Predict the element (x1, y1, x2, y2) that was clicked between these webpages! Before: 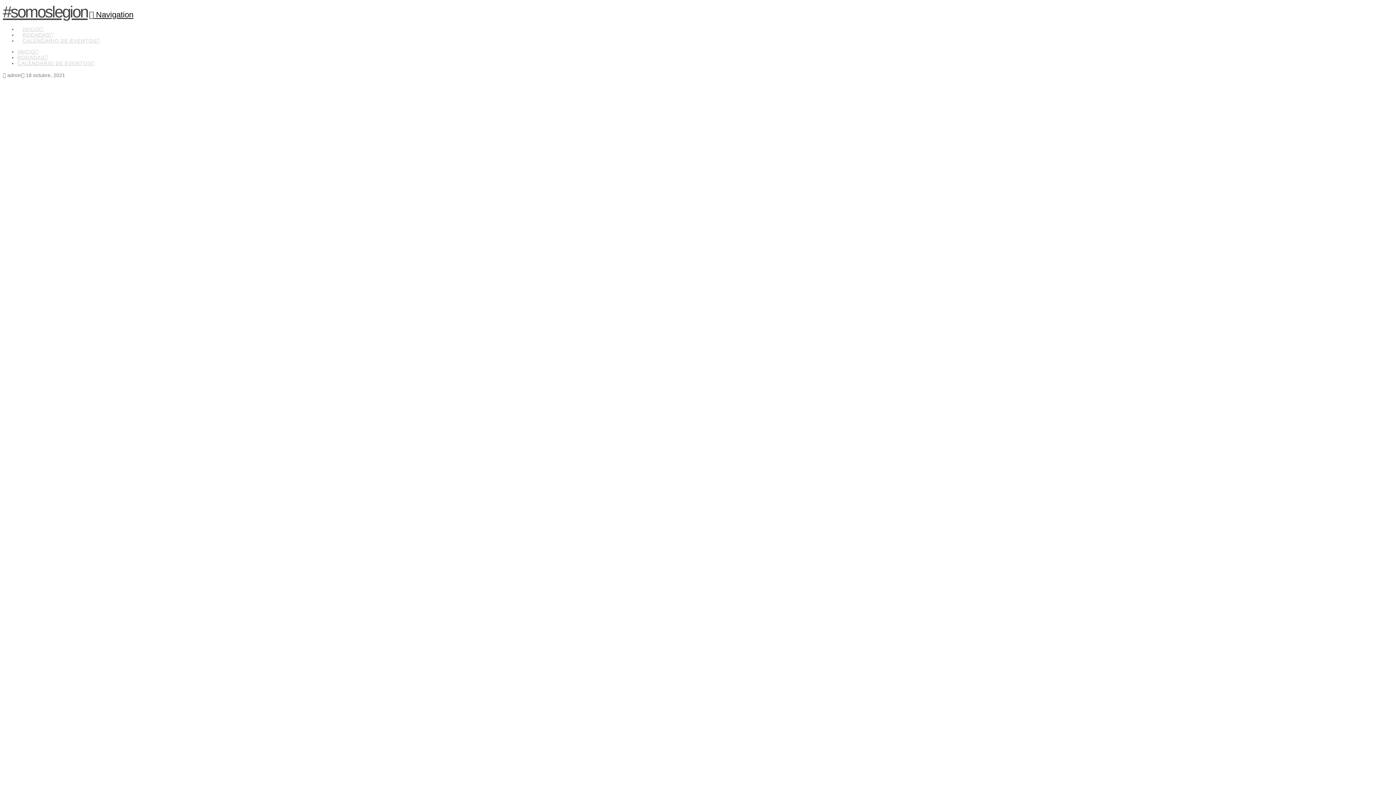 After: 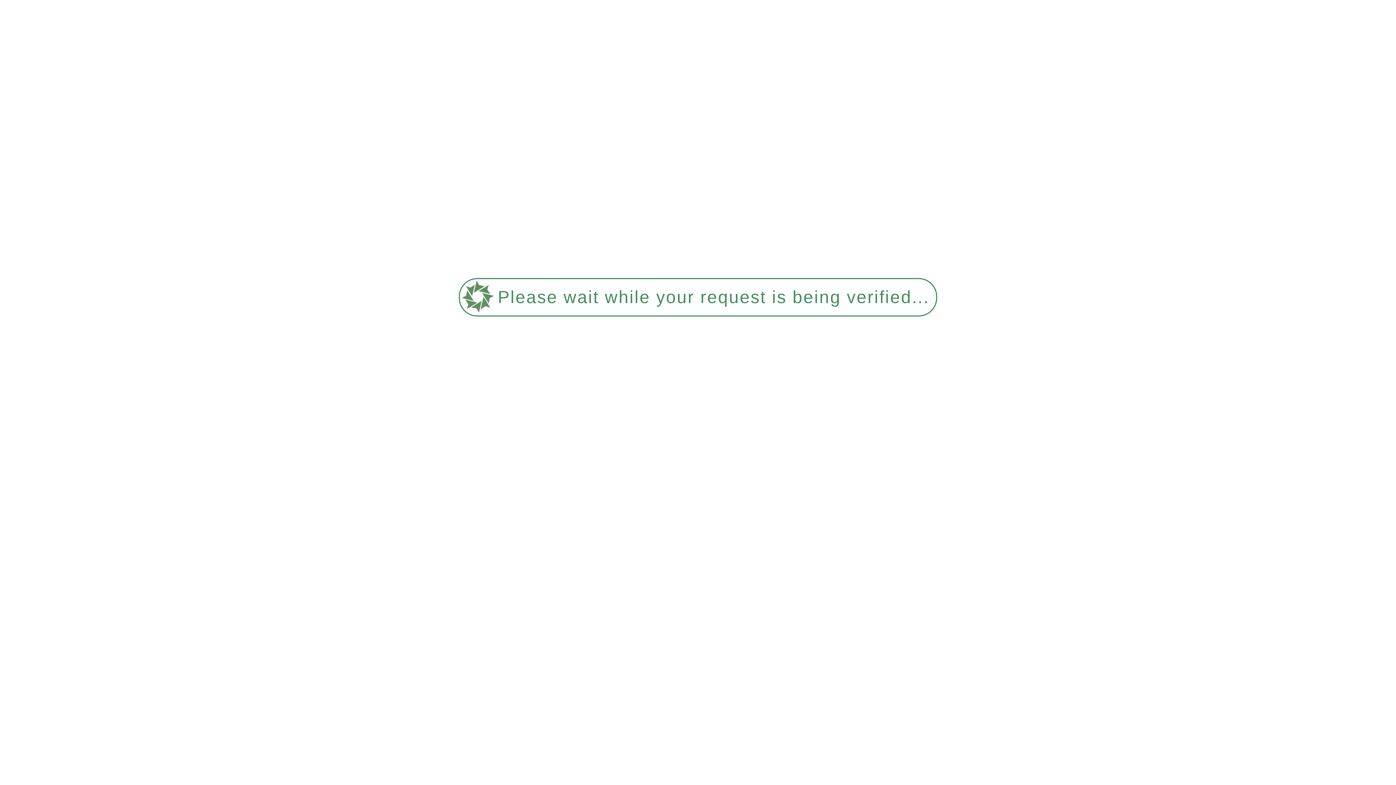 Action: bbox: (4, 253, 237, 259)